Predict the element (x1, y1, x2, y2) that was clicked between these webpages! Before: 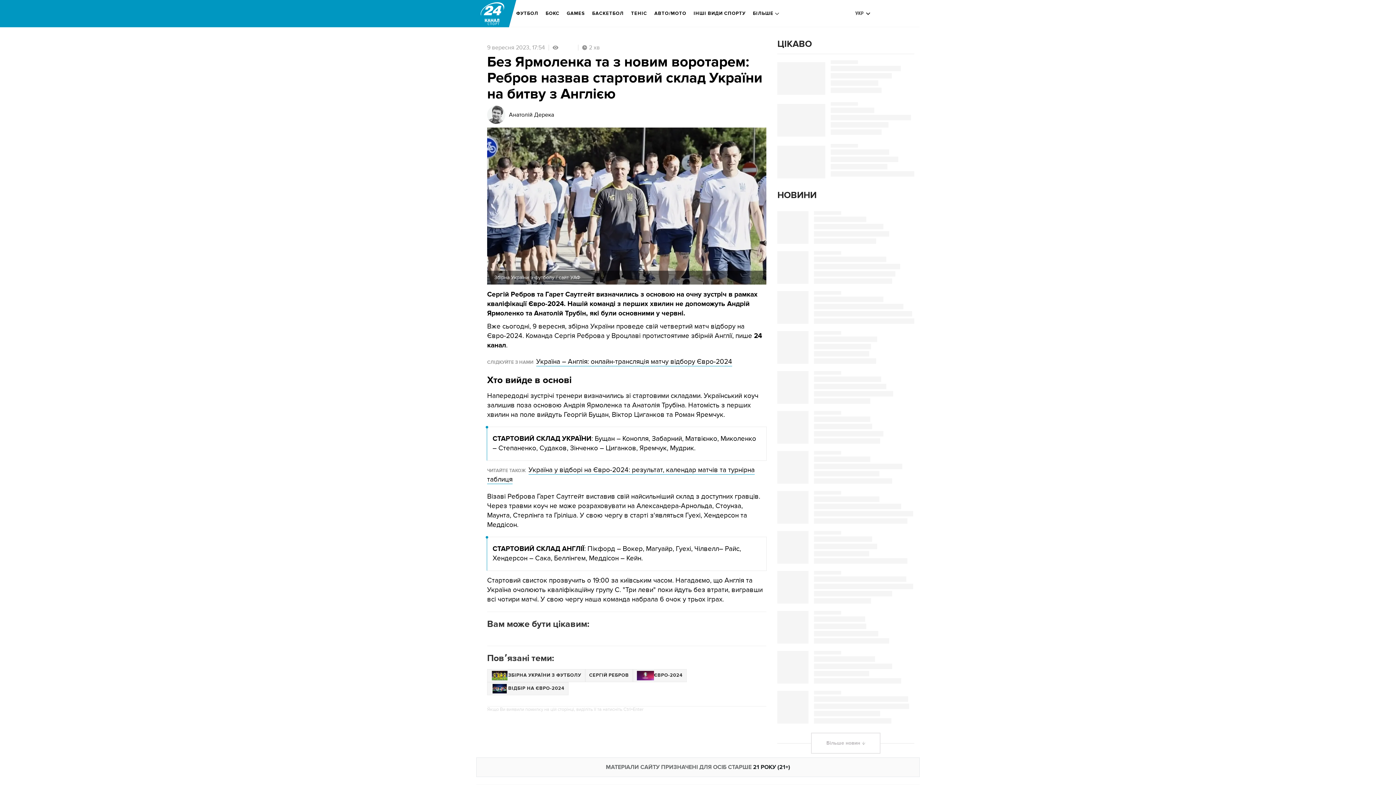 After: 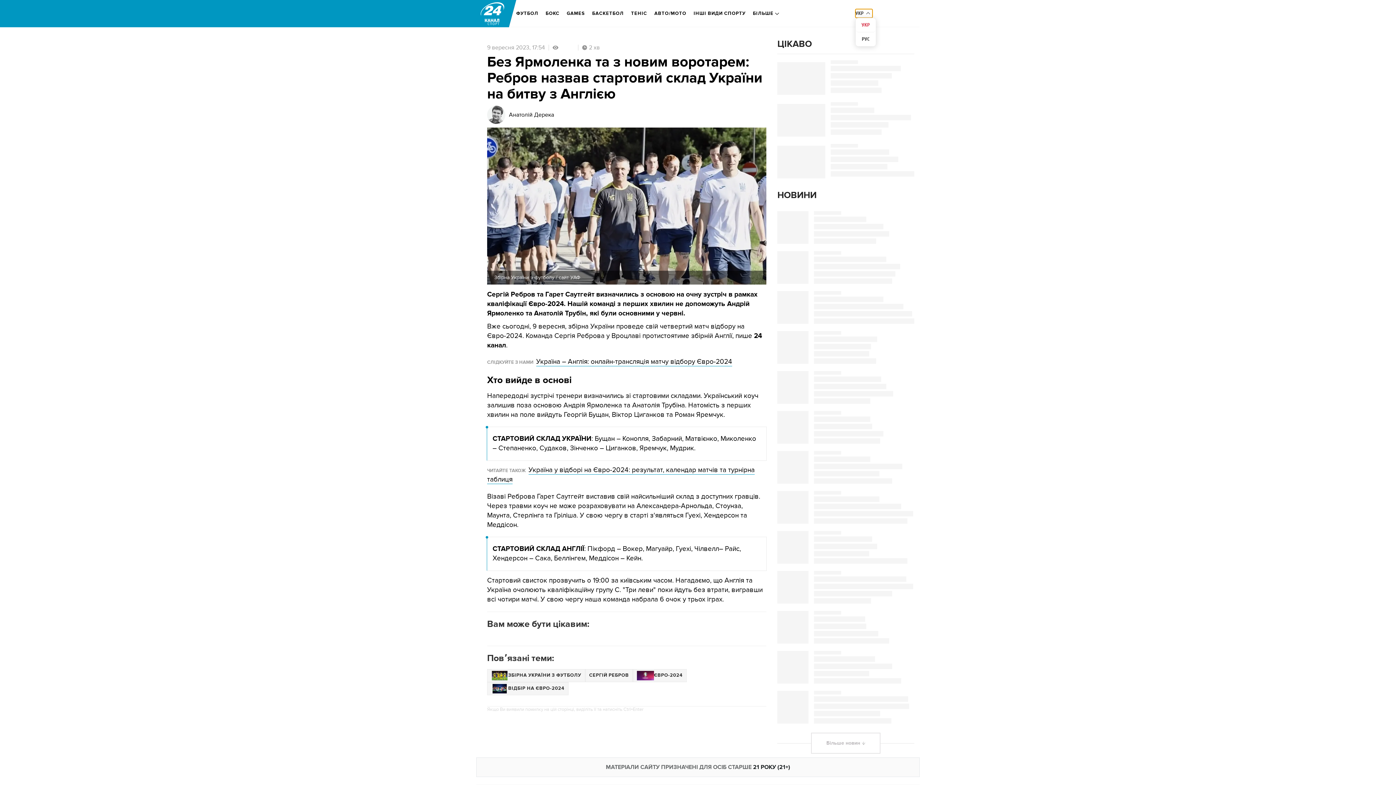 Action: label: УКР bbox: (855, 9, 872, 17)